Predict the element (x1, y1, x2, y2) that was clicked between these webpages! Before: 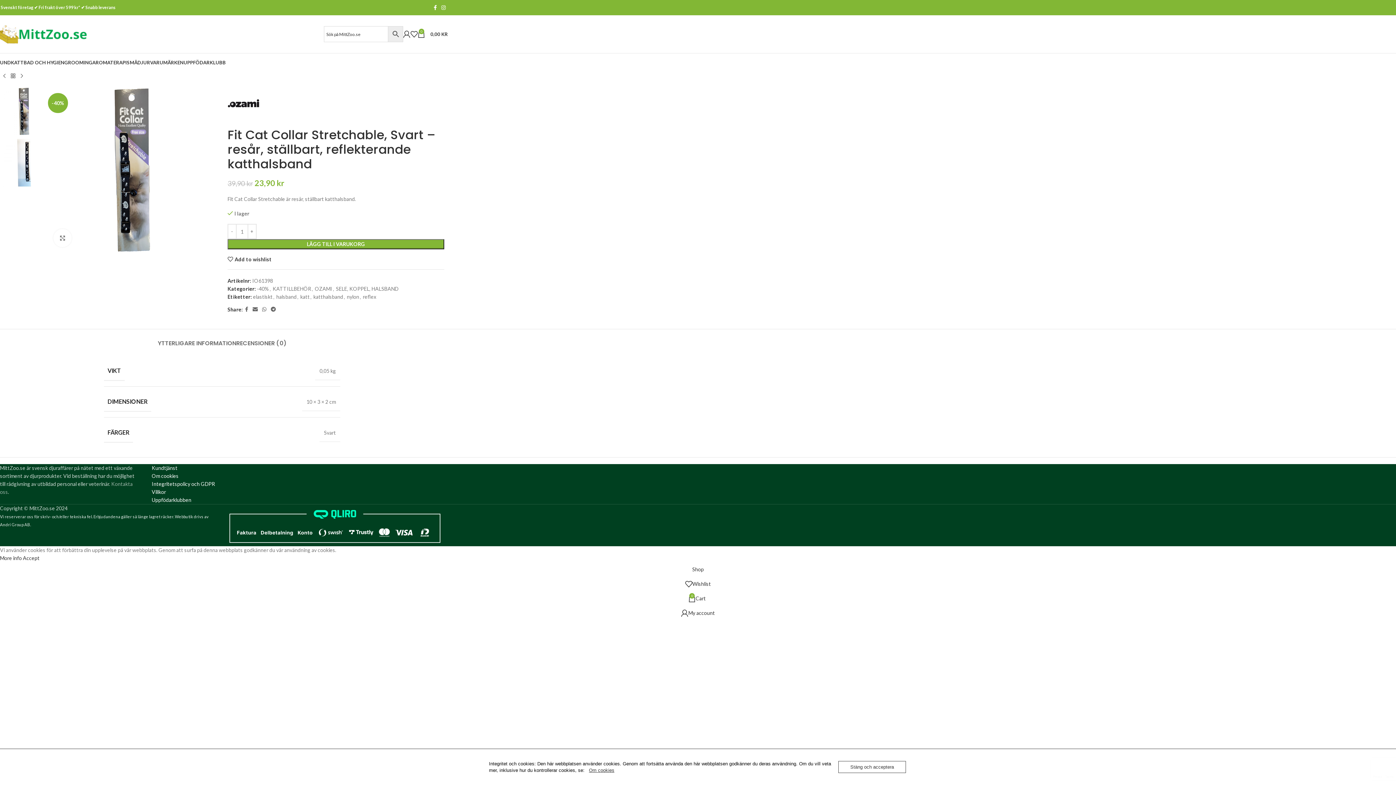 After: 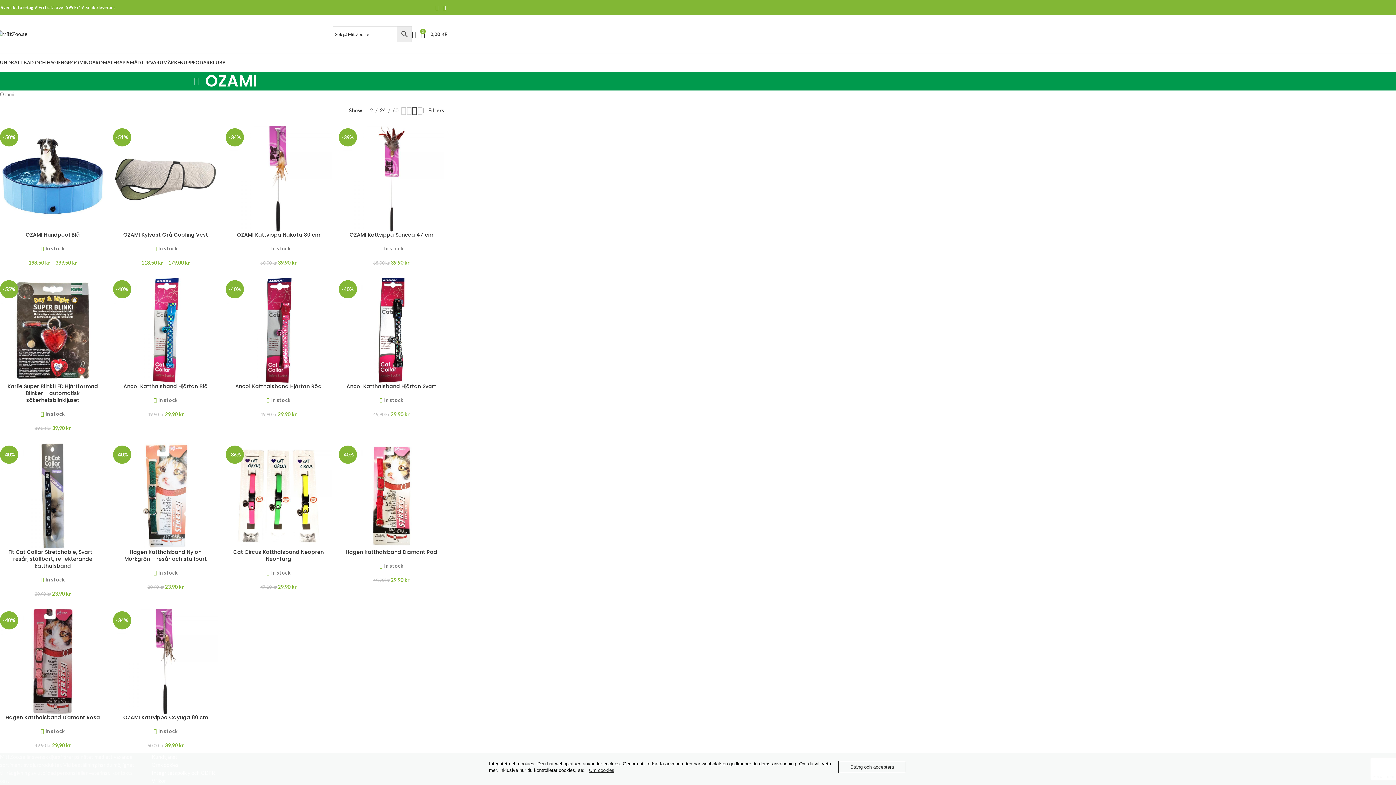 Action: bbox: (314, 285, 332, 292) label: OZAMI